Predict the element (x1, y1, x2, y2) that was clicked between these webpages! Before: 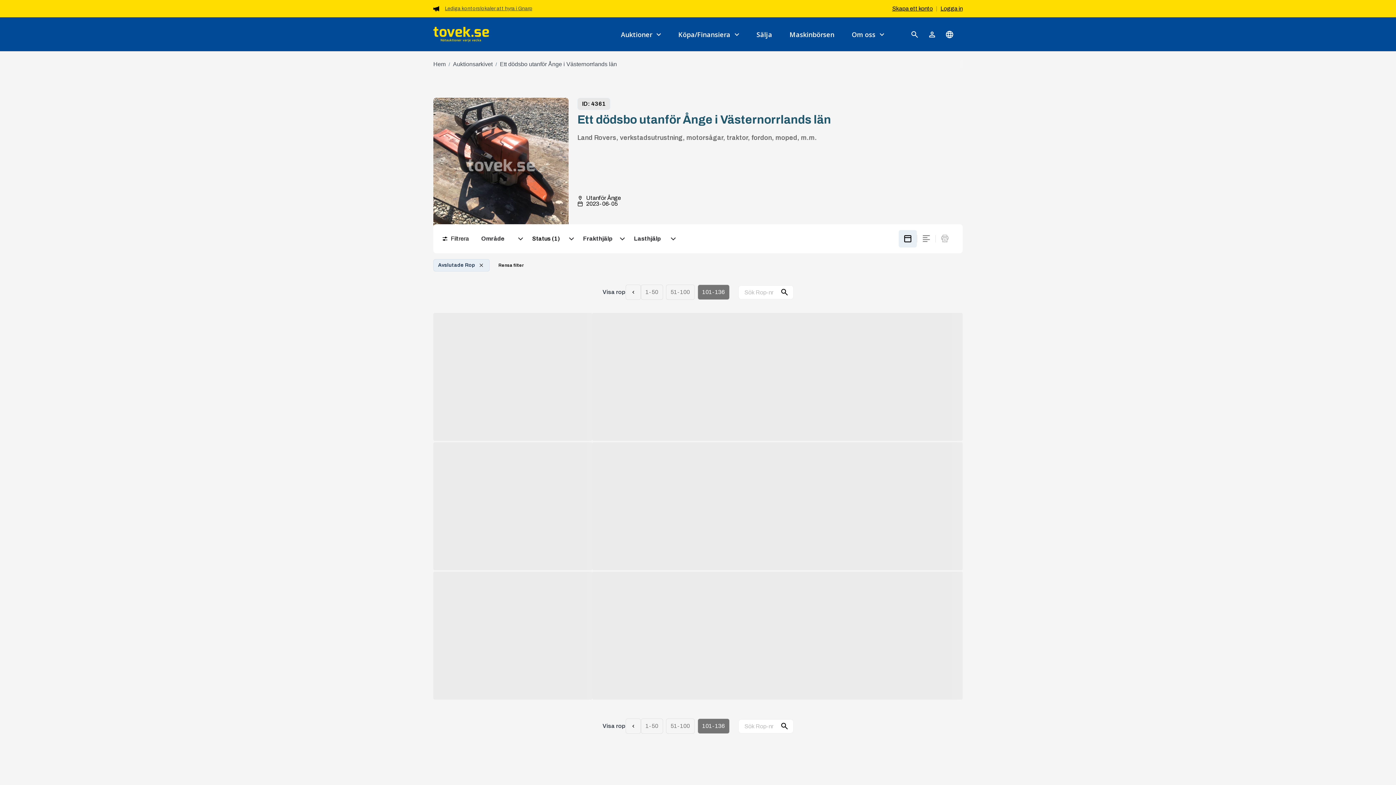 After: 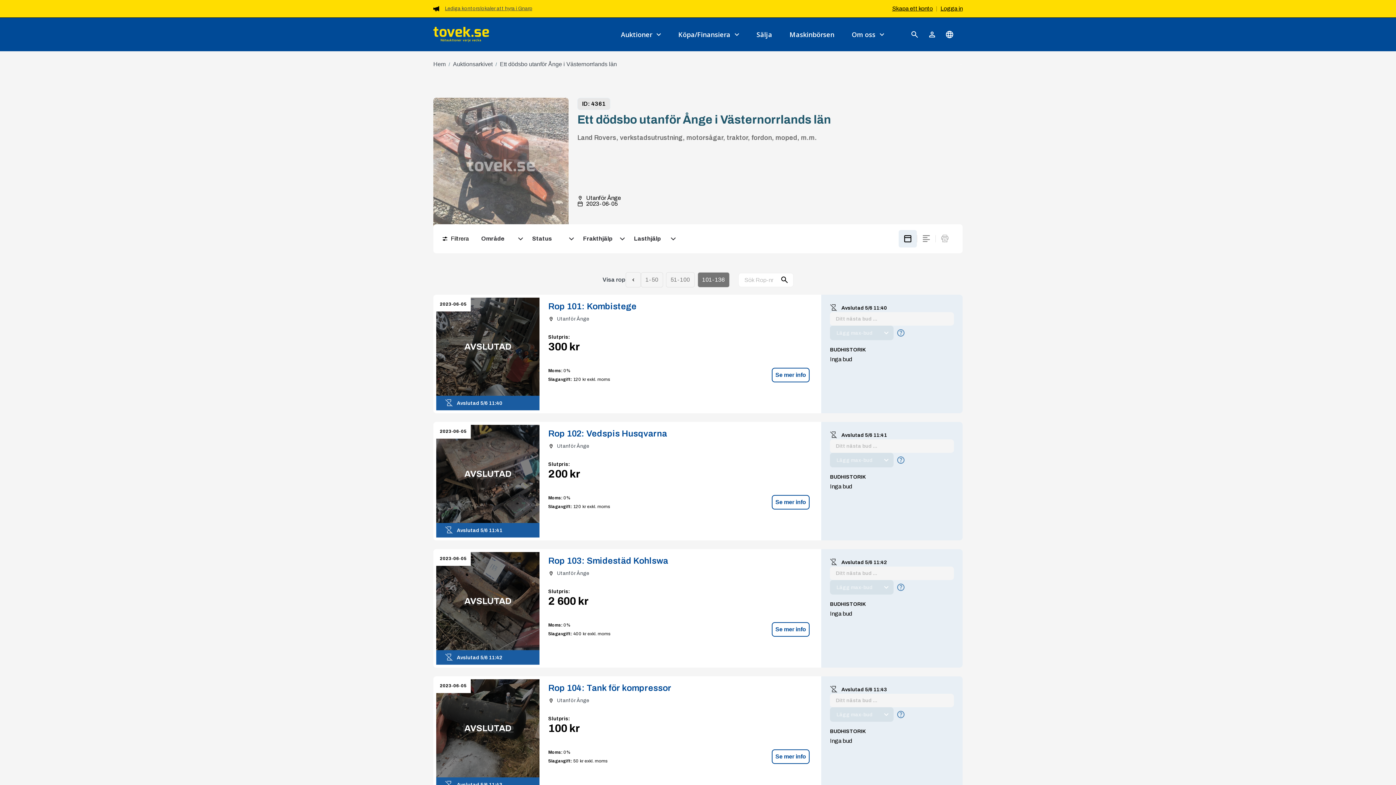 Action: label: Rensa filter bbox: (498, 262, 524, 268)